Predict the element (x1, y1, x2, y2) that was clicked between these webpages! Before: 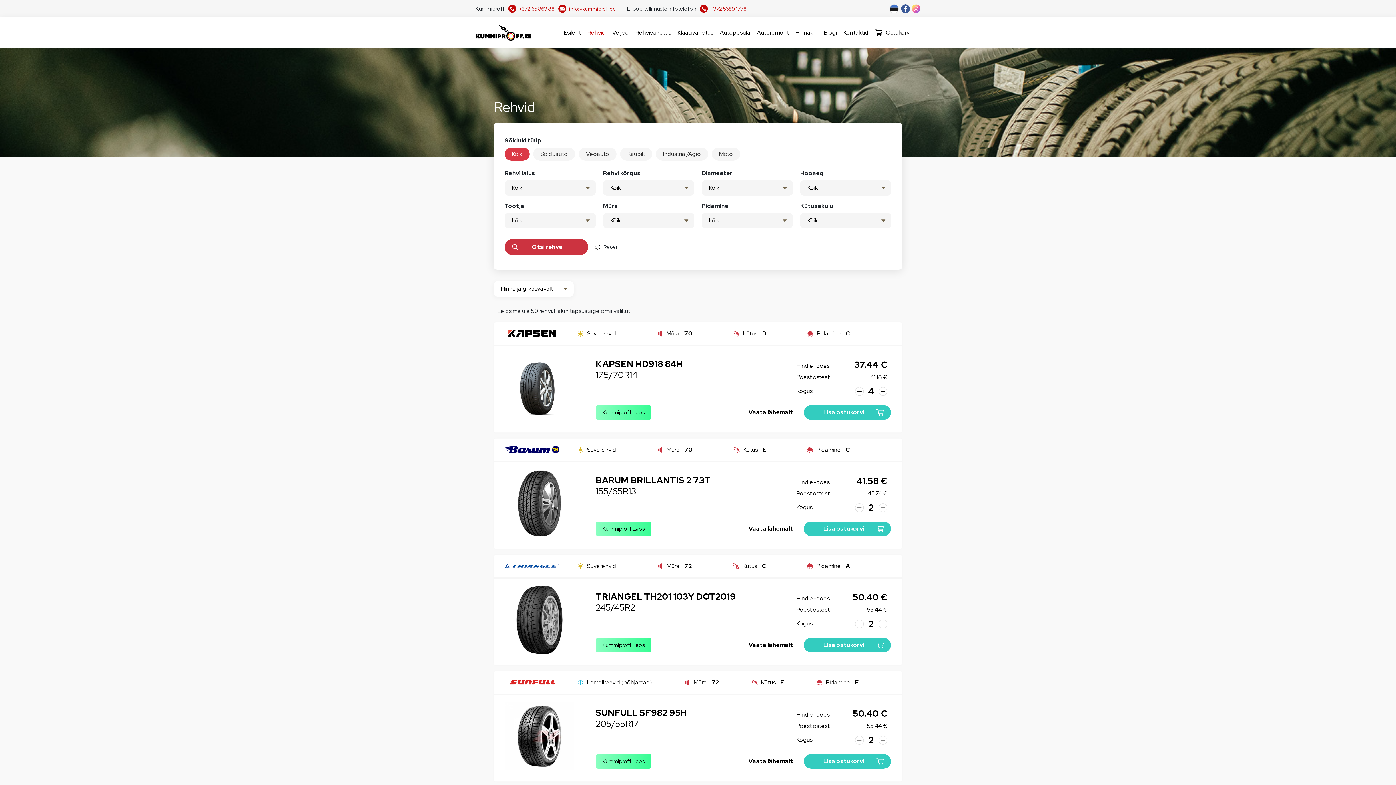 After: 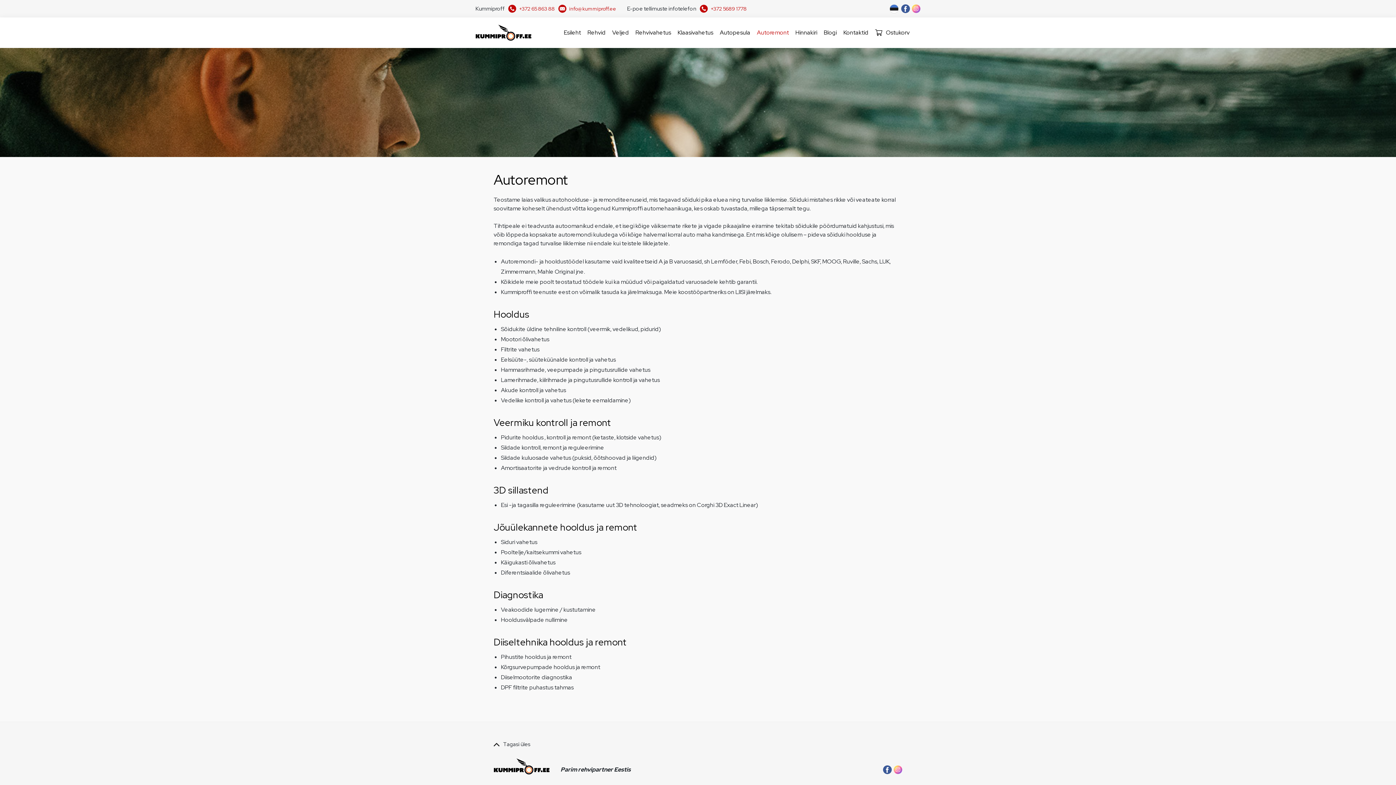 Action: bbox: (757, 26, 789, 39) label: Autoremont